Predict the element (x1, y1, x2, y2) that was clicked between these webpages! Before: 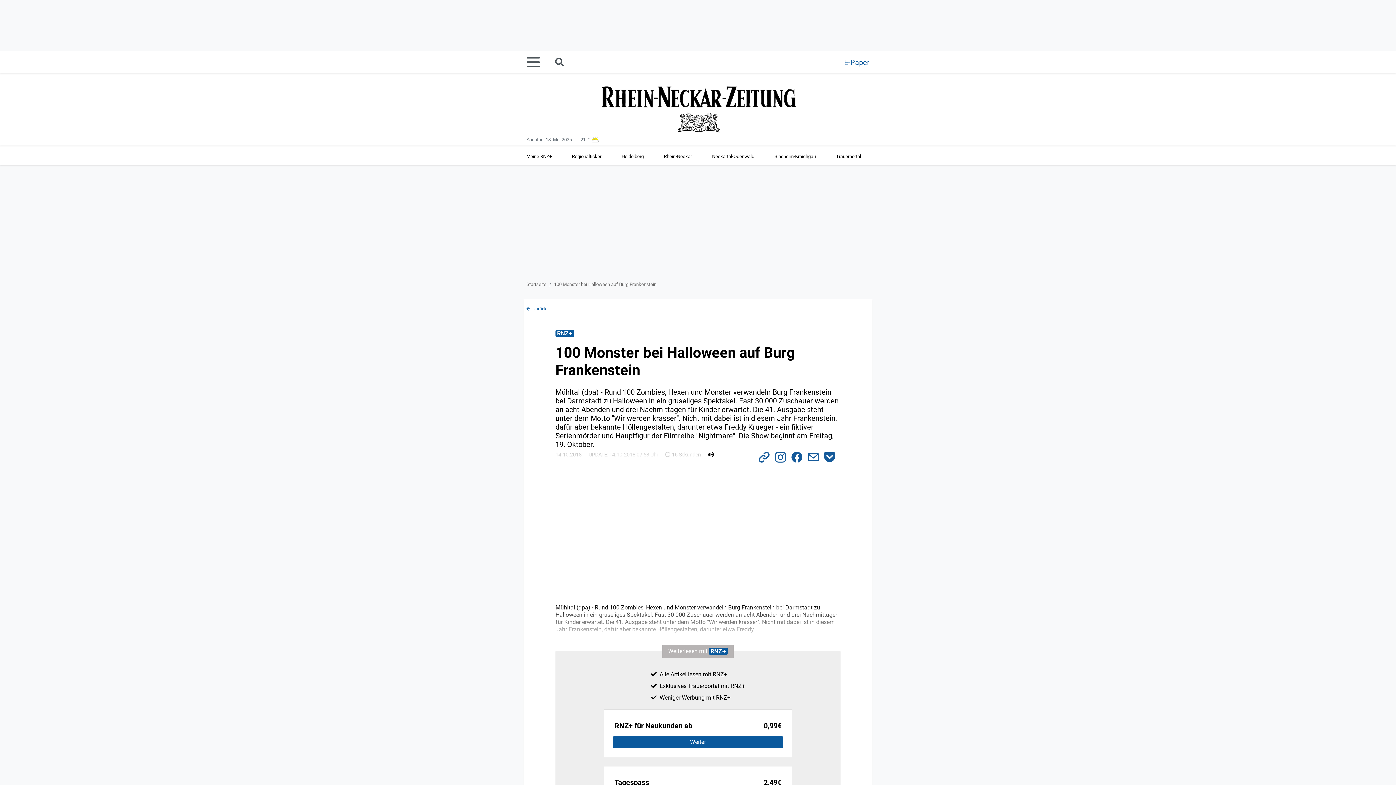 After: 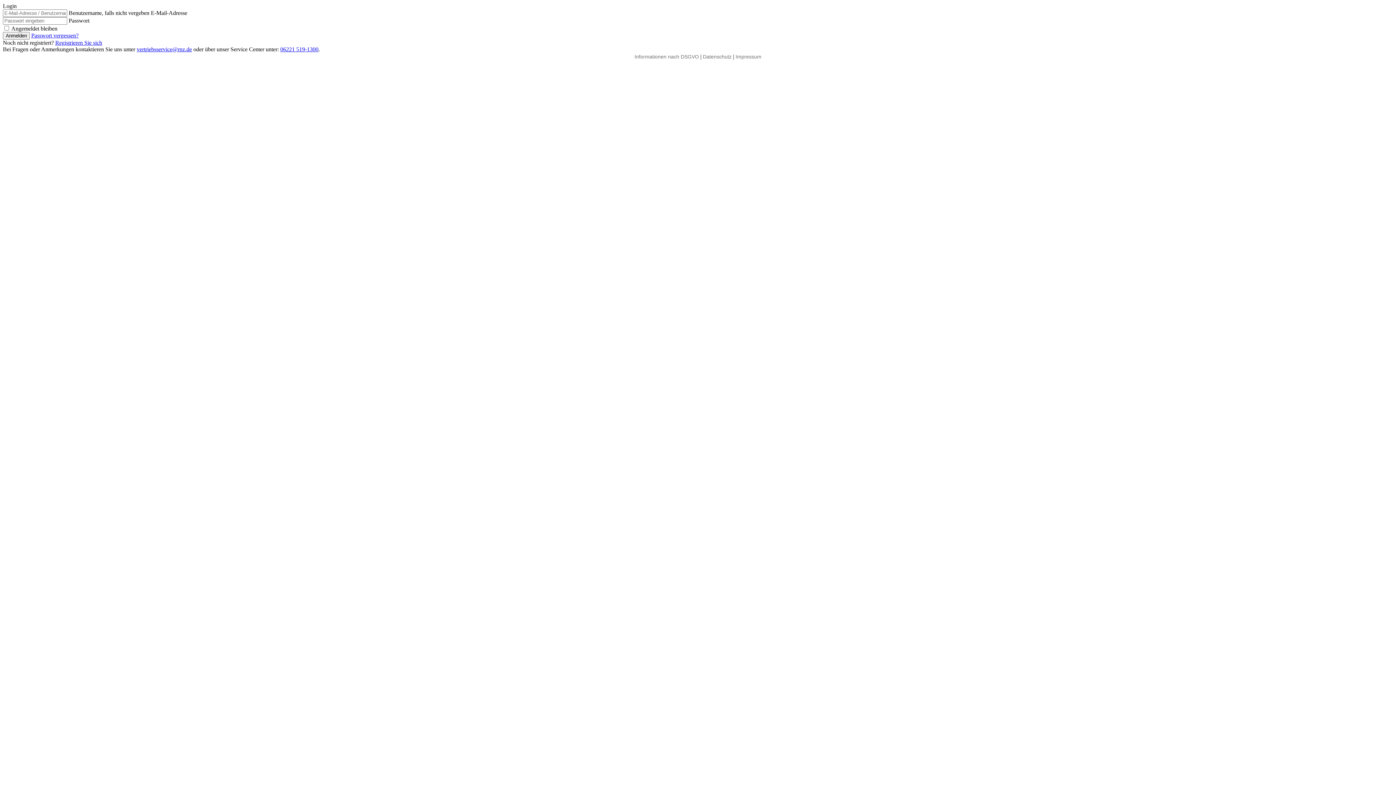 Action: bbox: (844, 55, 869, 69) label: E-Paper